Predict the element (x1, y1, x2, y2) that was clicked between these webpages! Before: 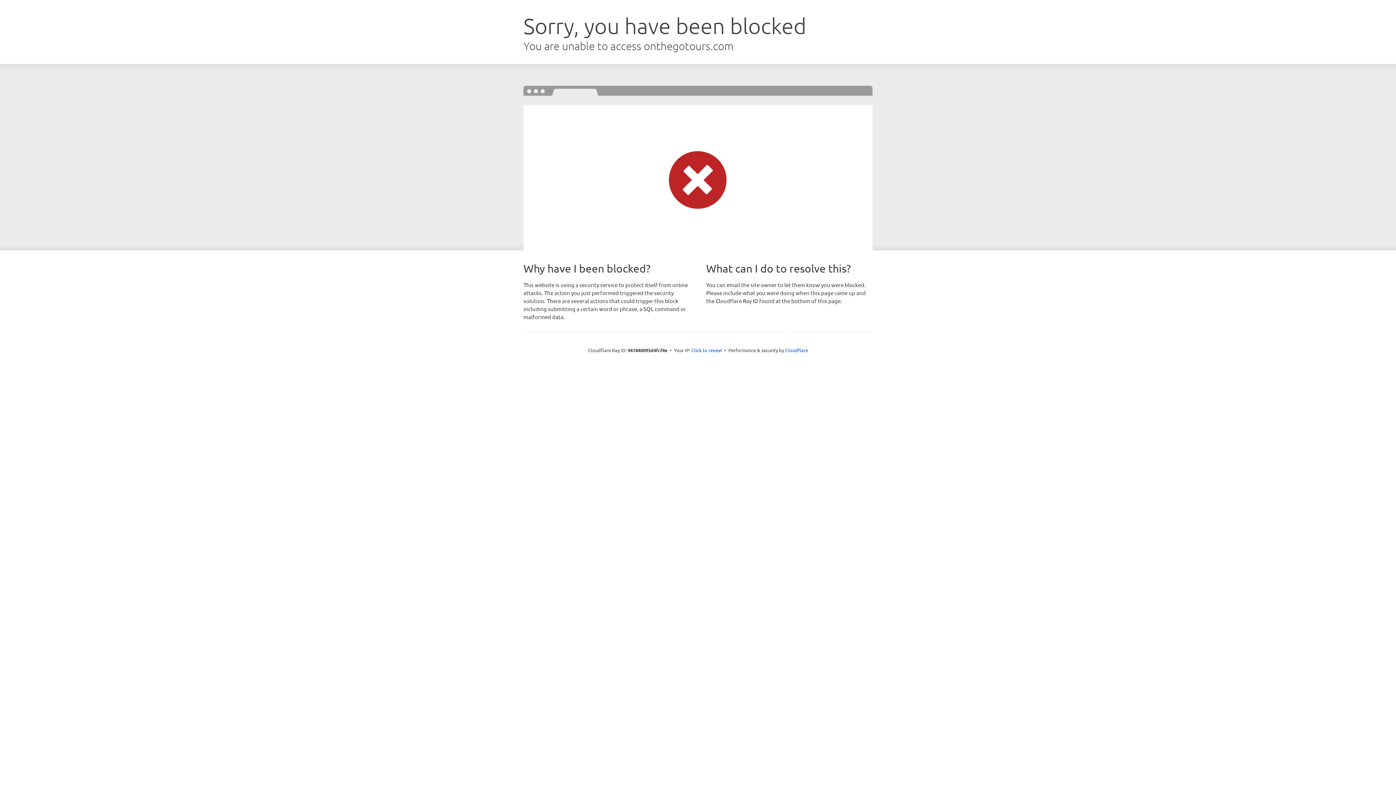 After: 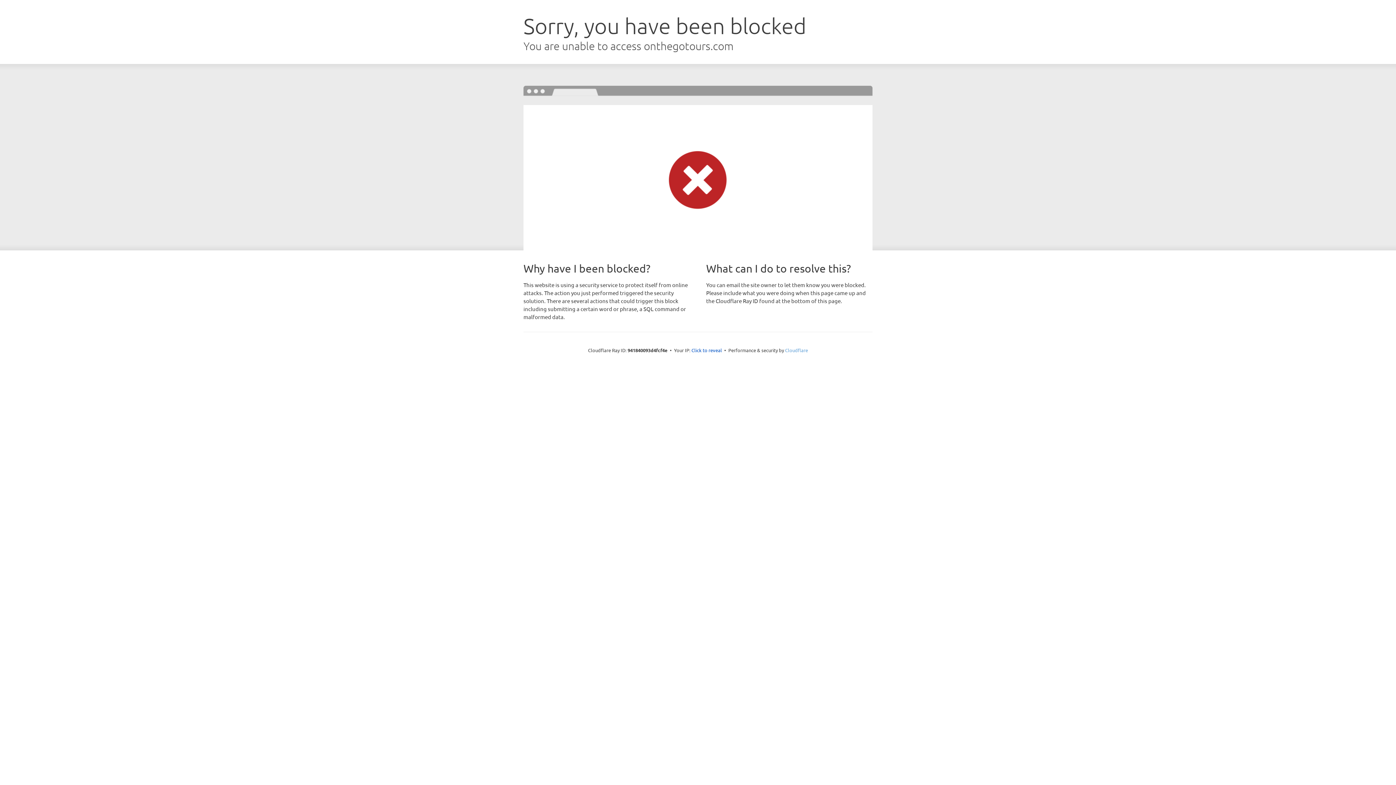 Action: label: Cloudflare bbox: (785, 347, 808, 353)